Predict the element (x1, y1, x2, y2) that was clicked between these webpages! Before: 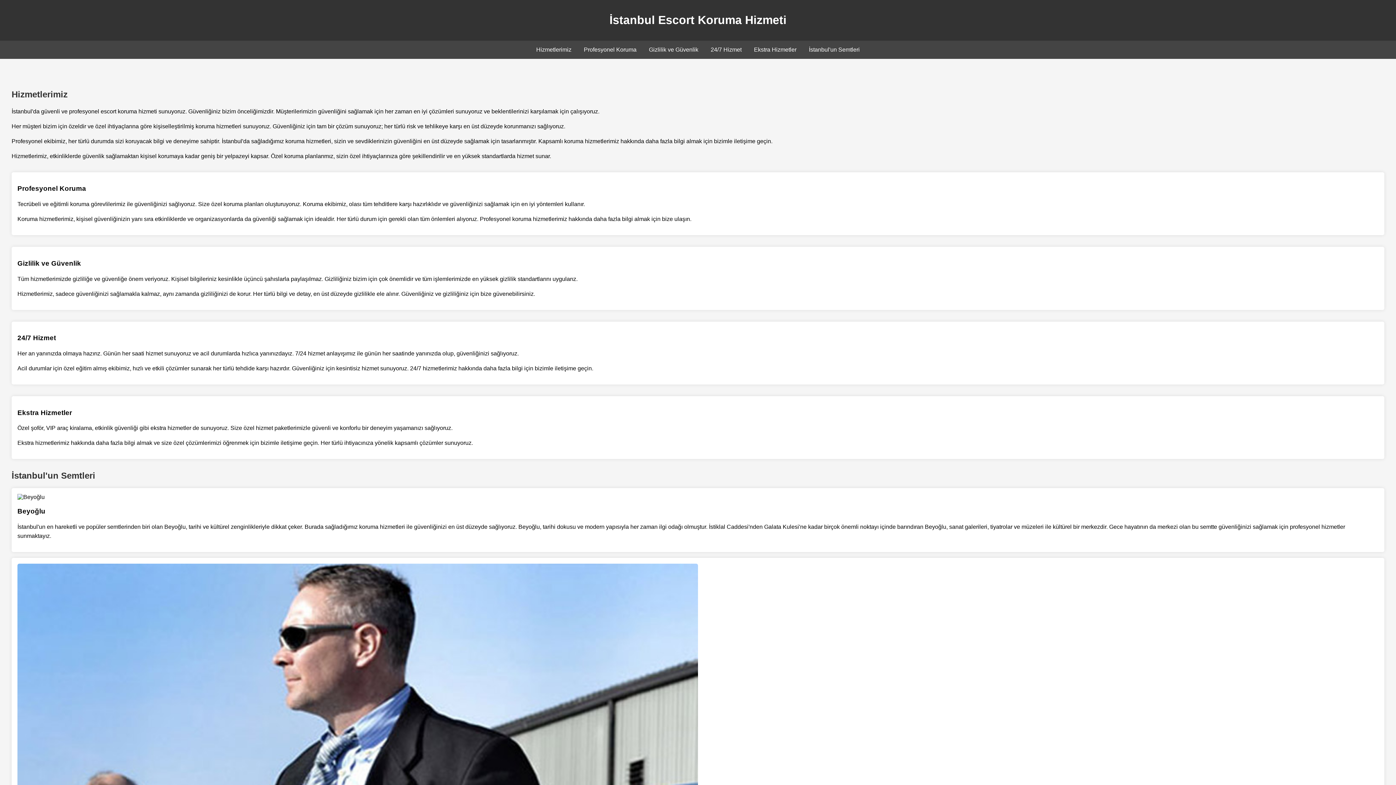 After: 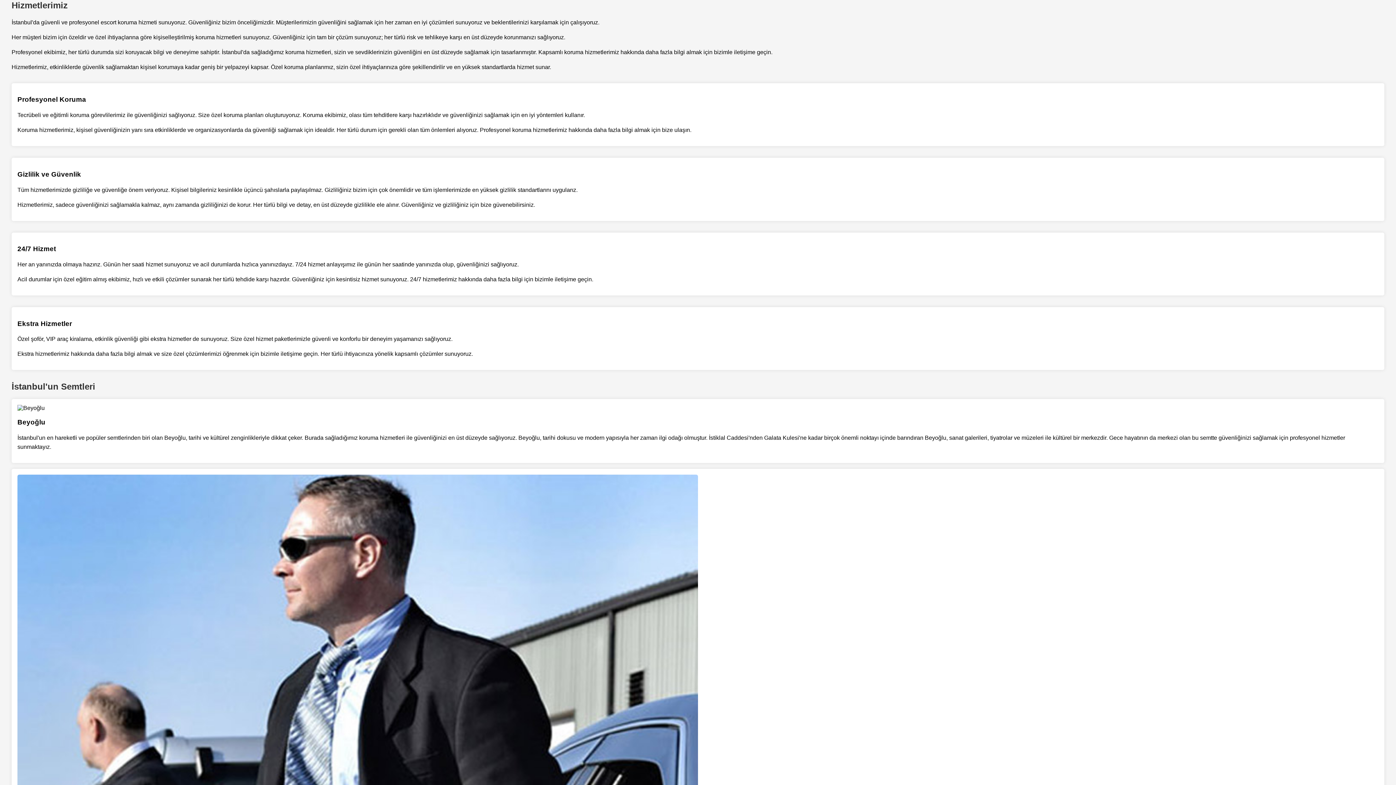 Action: bbox: (536, 46, 571, 52) label: Hizmetlerimiz